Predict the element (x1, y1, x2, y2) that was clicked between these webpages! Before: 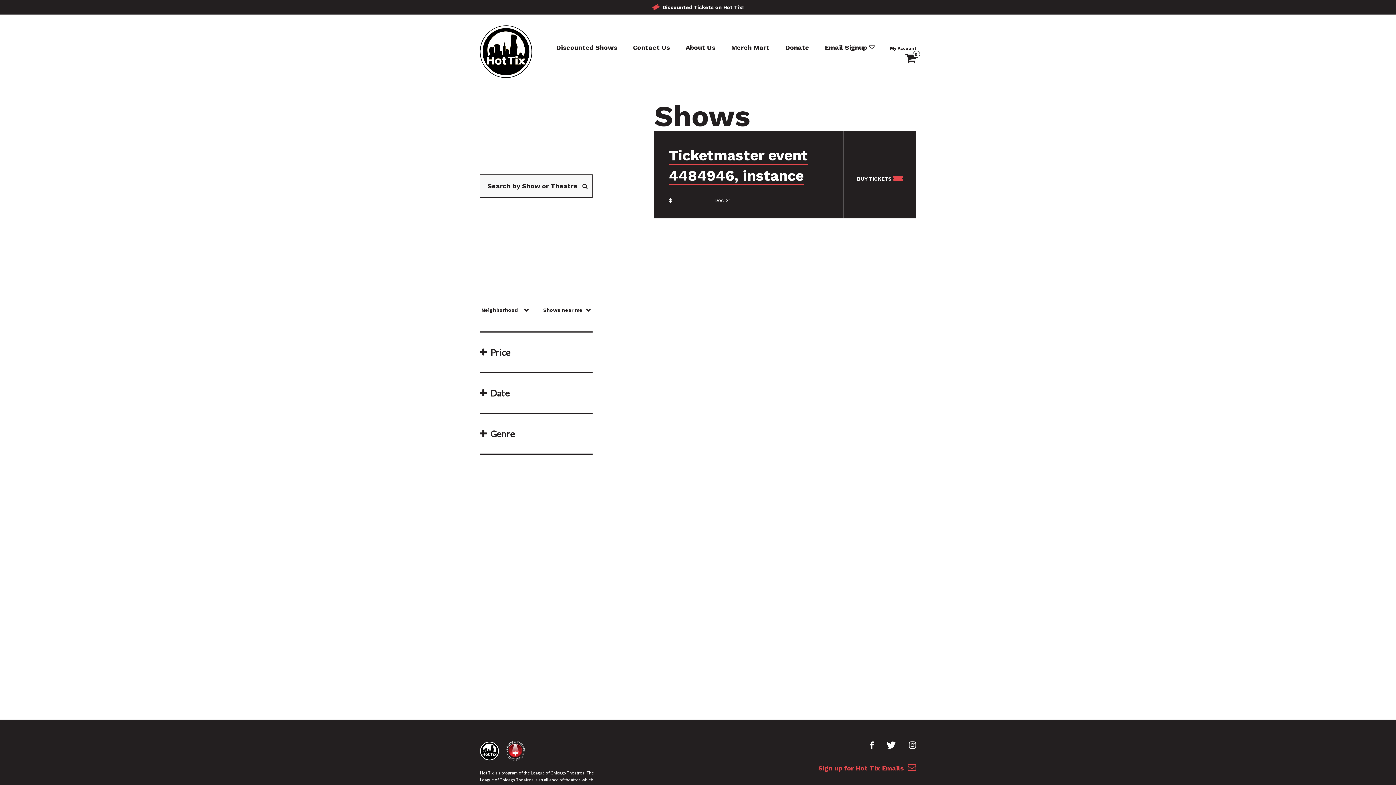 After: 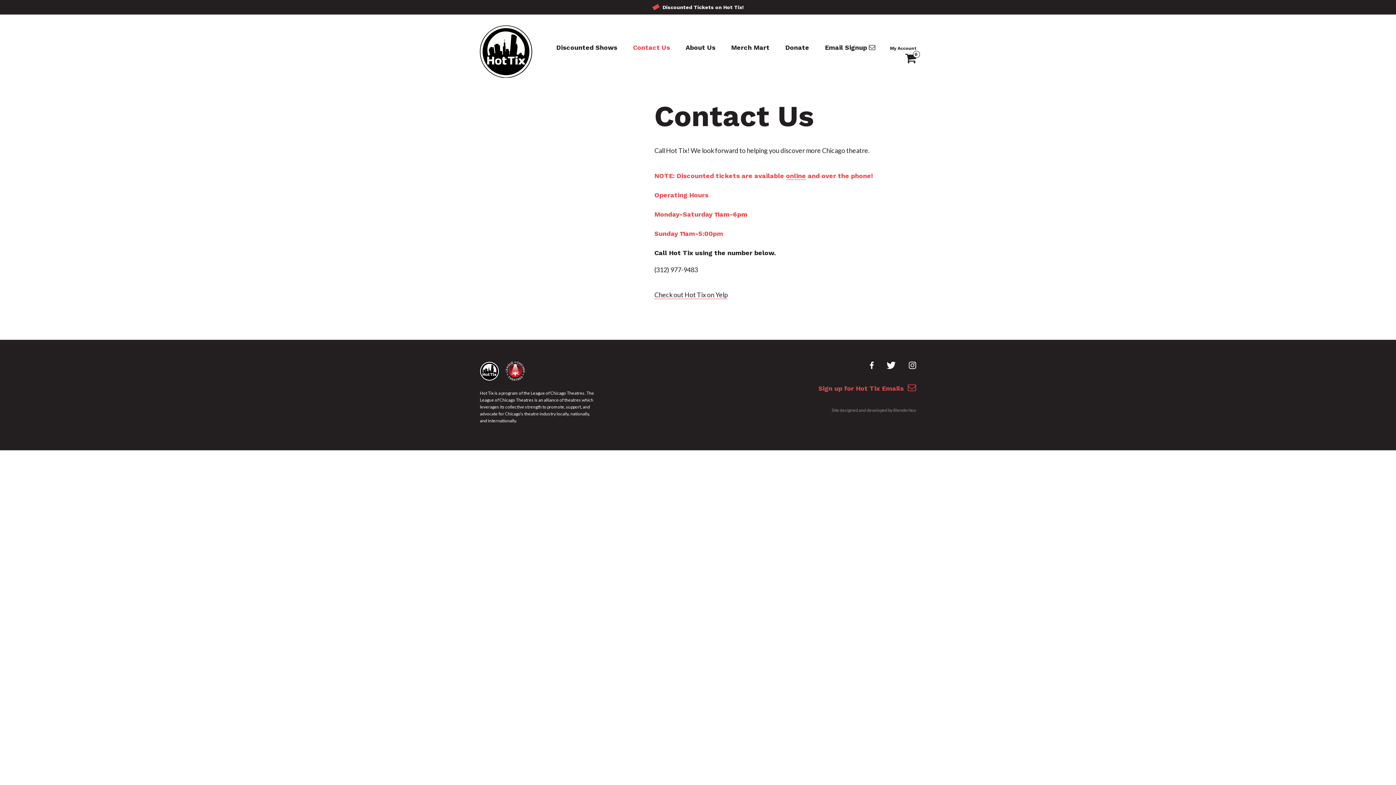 Action: label: Contact Us bbox: (633, 43, 670, 51)